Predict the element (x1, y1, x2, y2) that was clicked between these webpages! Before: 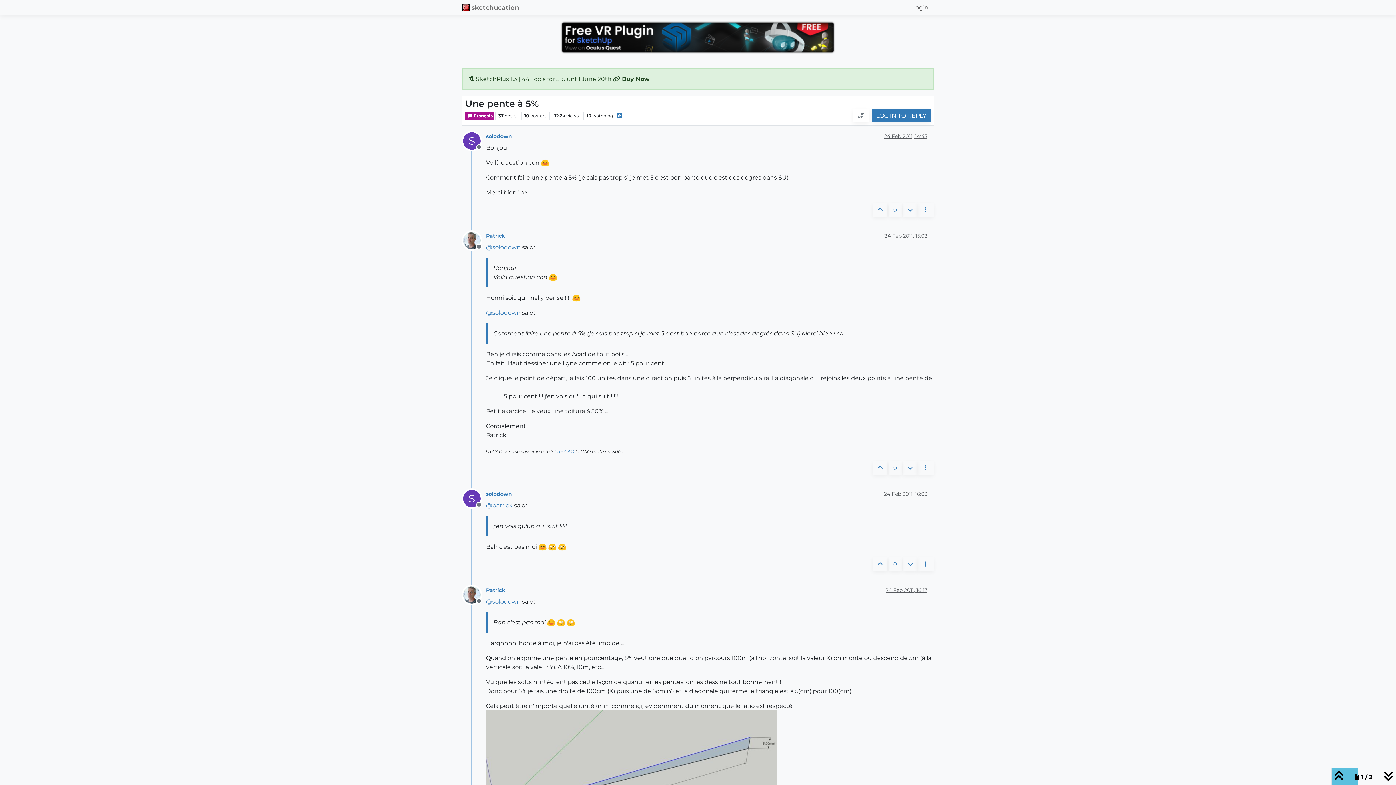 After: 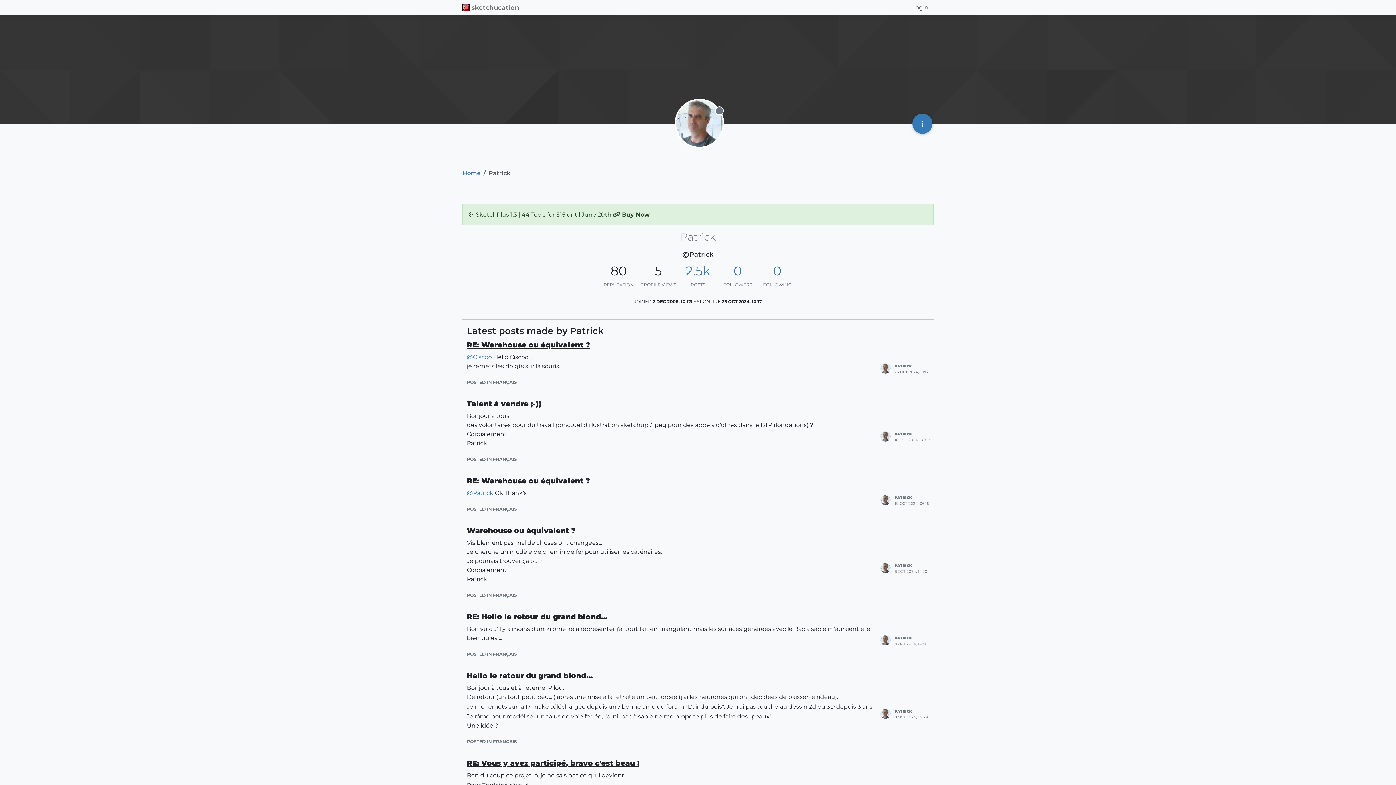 Action: label: Patrick bbox: (486, 232, 505, 239)